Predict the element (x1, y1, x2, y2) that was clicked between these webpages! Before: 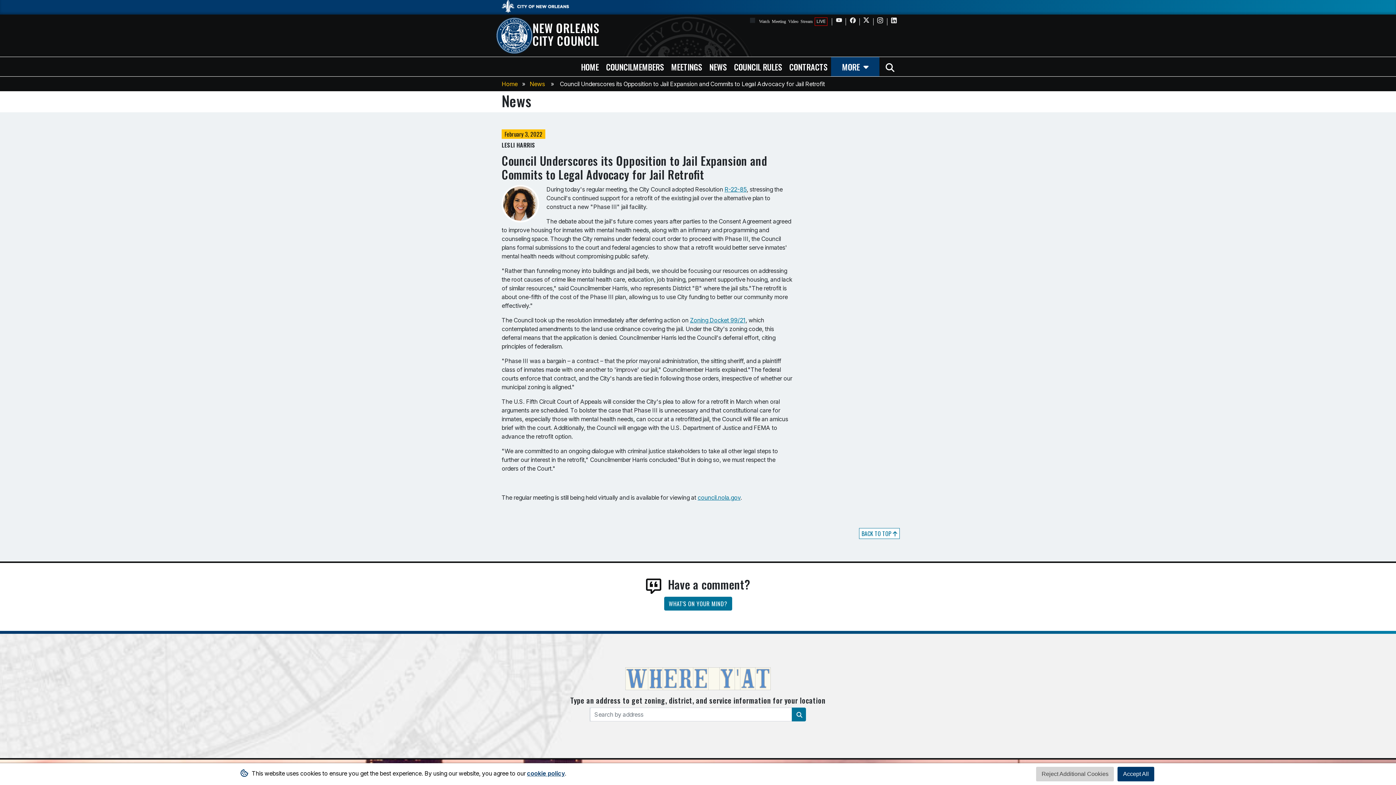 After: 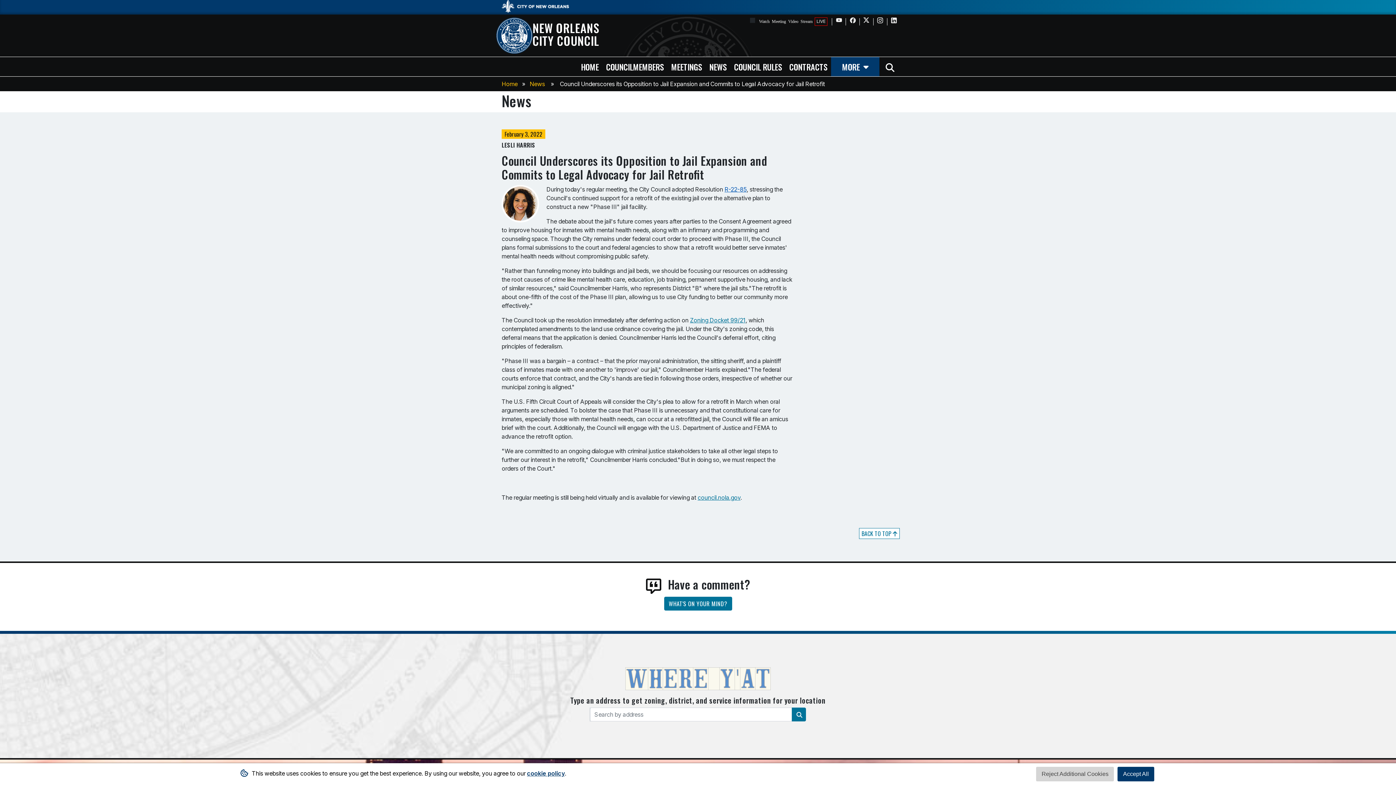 Action: label: R-22-85 bbox: (724, 185, 746, 193)